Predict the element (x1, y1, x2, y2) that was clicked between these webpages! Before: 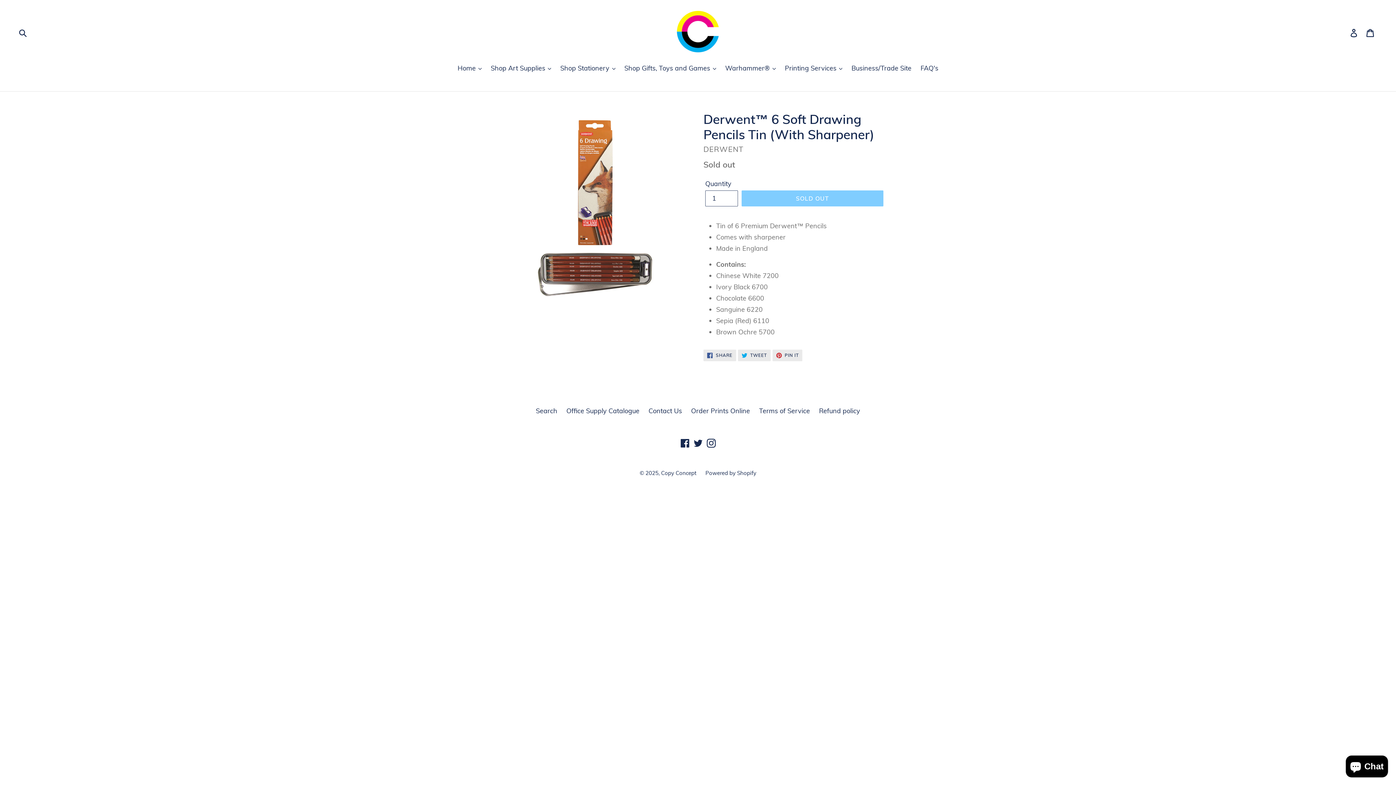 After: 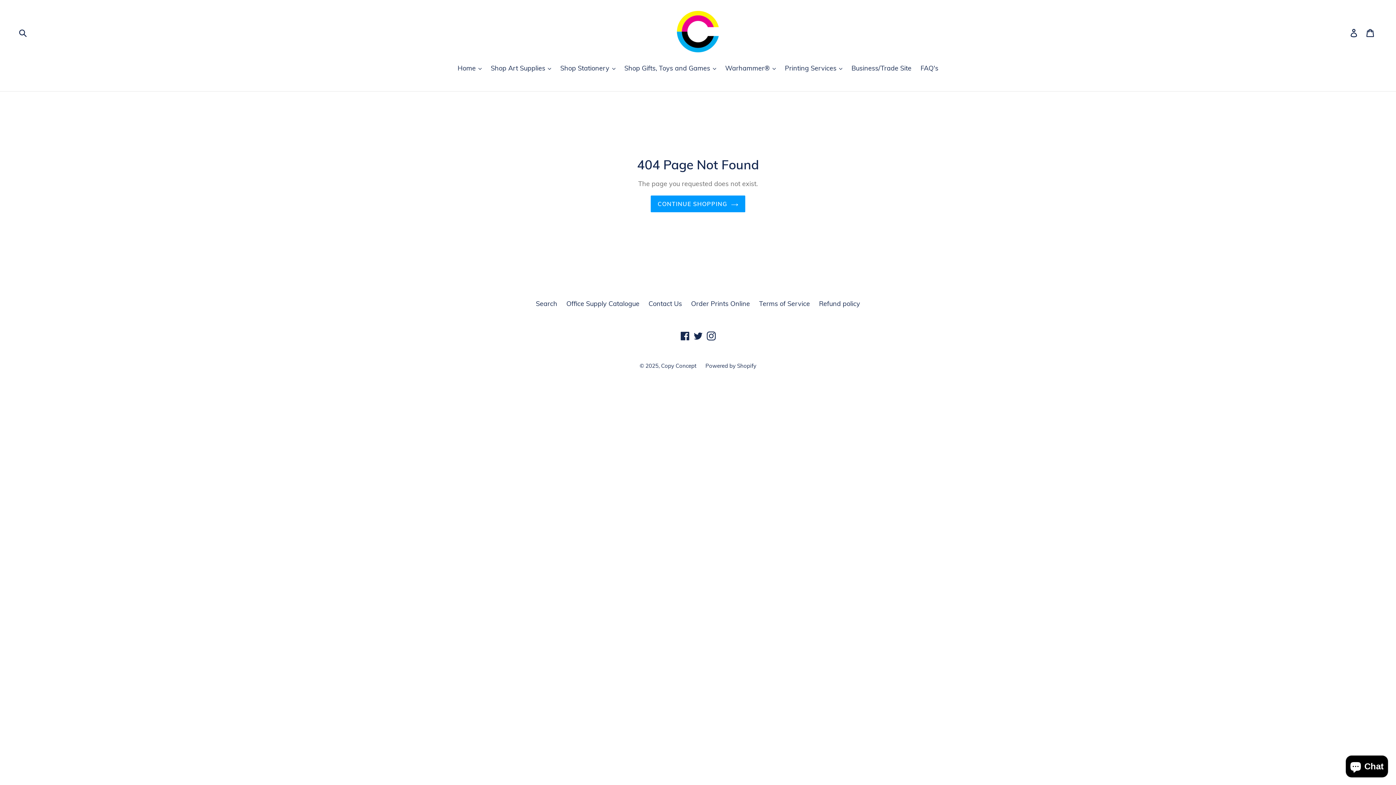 Action: label: Facebook bbox: (679, 437, 690, 447)